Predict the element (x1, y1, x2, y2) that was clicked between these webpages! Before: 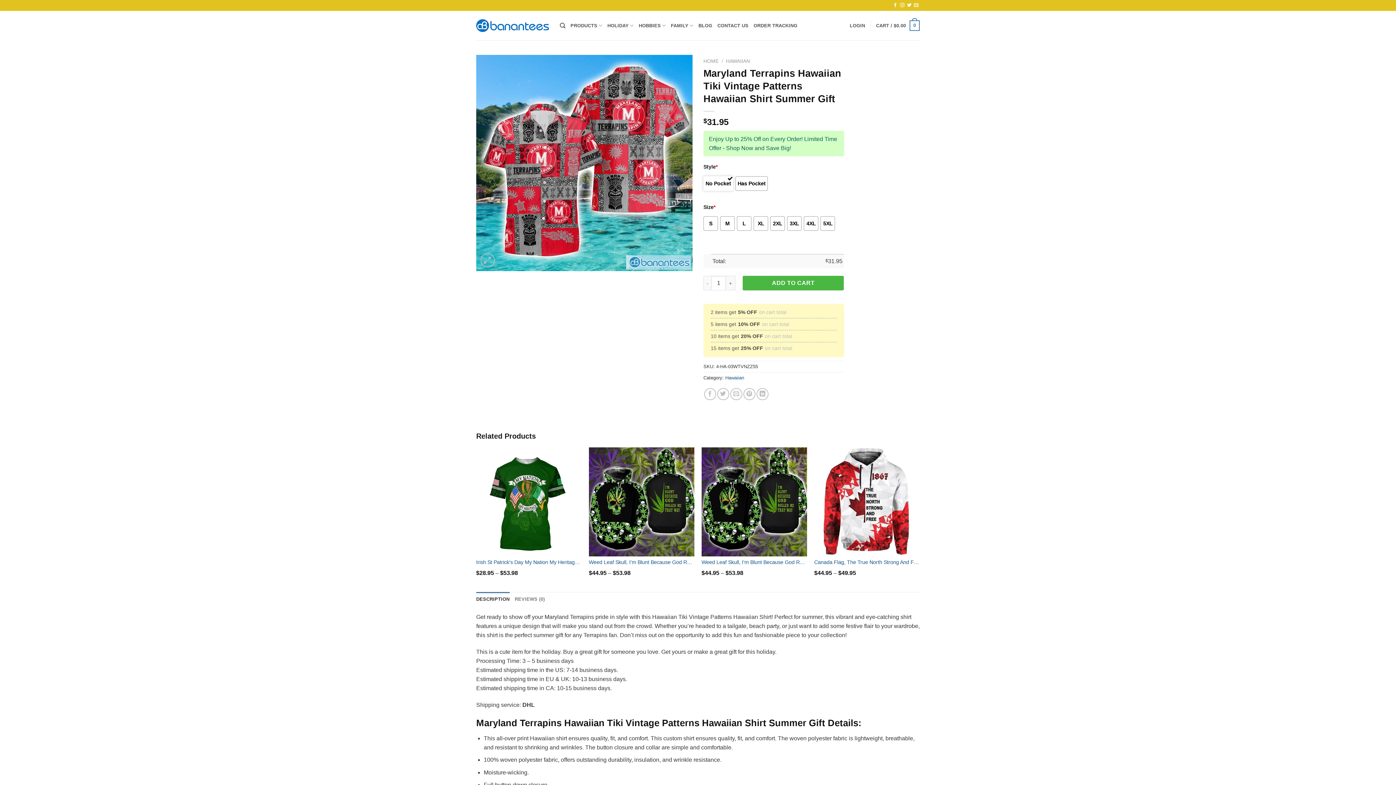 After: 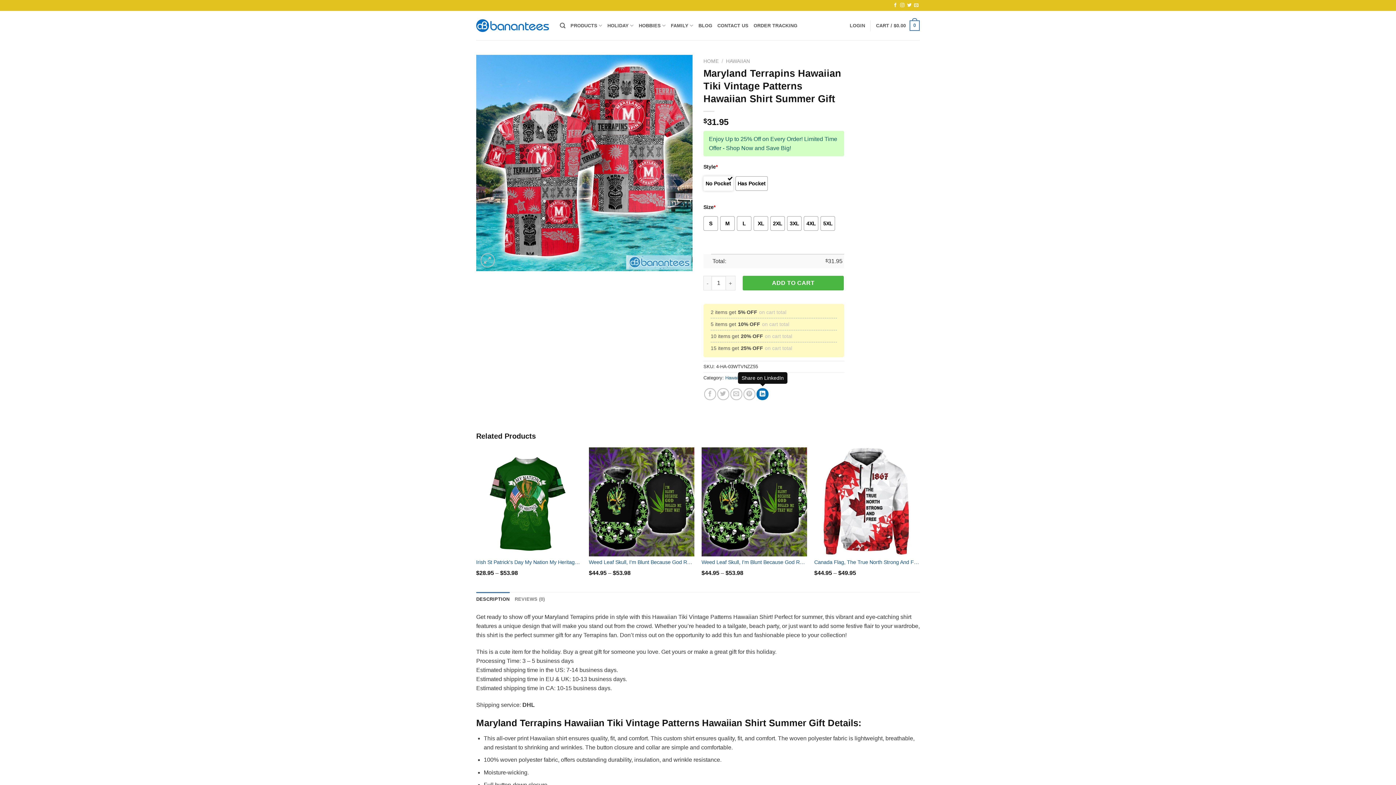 Action: bbox: (756, 388, 768, 400)